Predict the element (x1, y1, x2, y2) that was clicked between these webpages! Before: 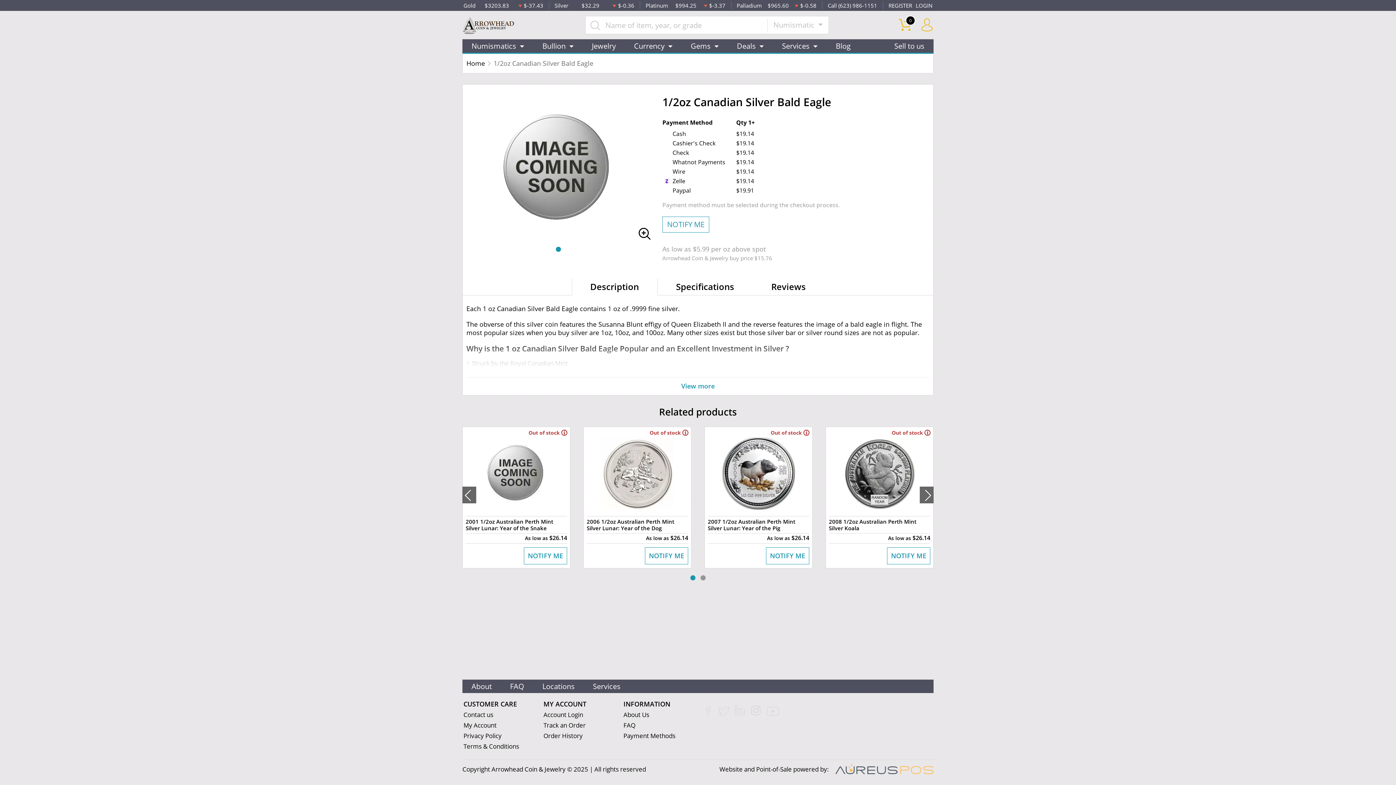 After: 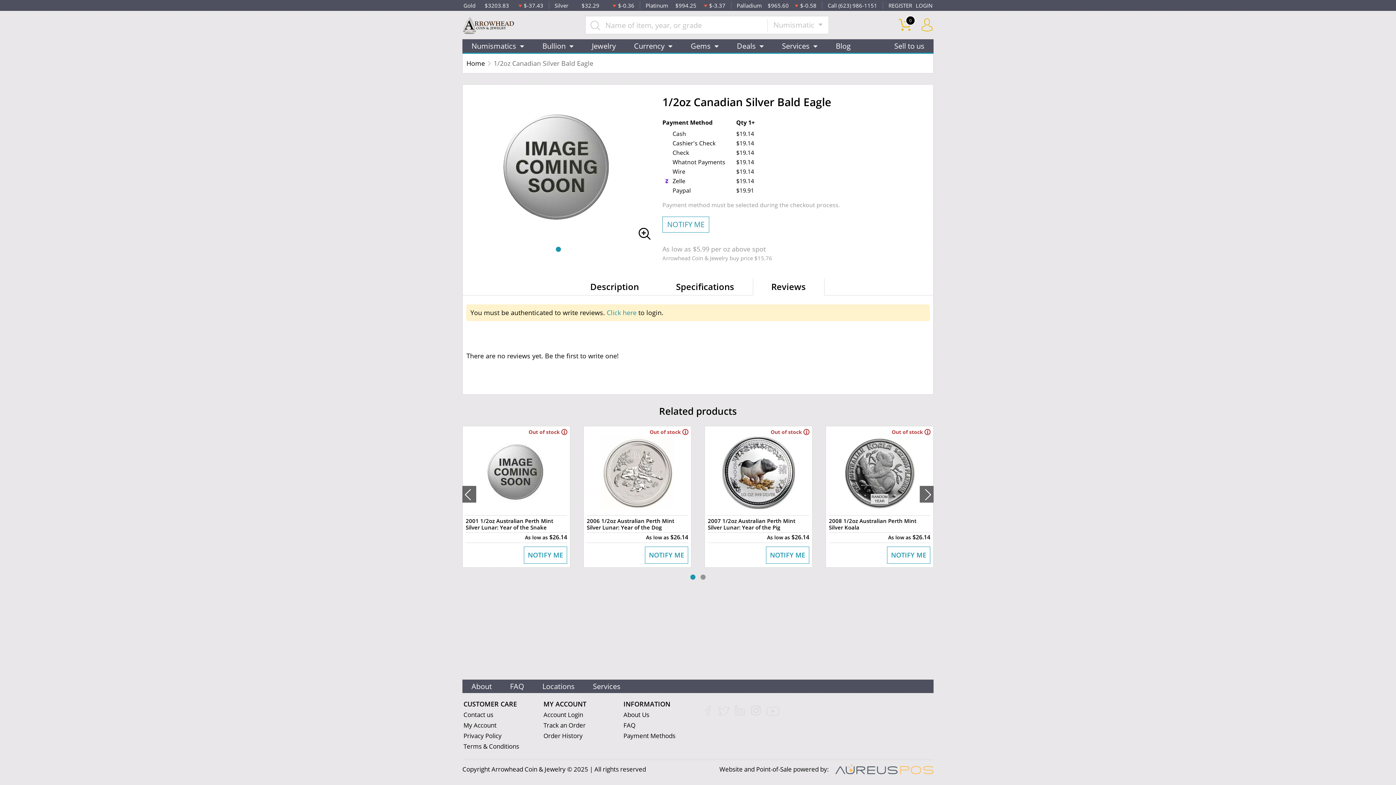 Action: bbox: (752, 278, 824, 295) label: Reviews